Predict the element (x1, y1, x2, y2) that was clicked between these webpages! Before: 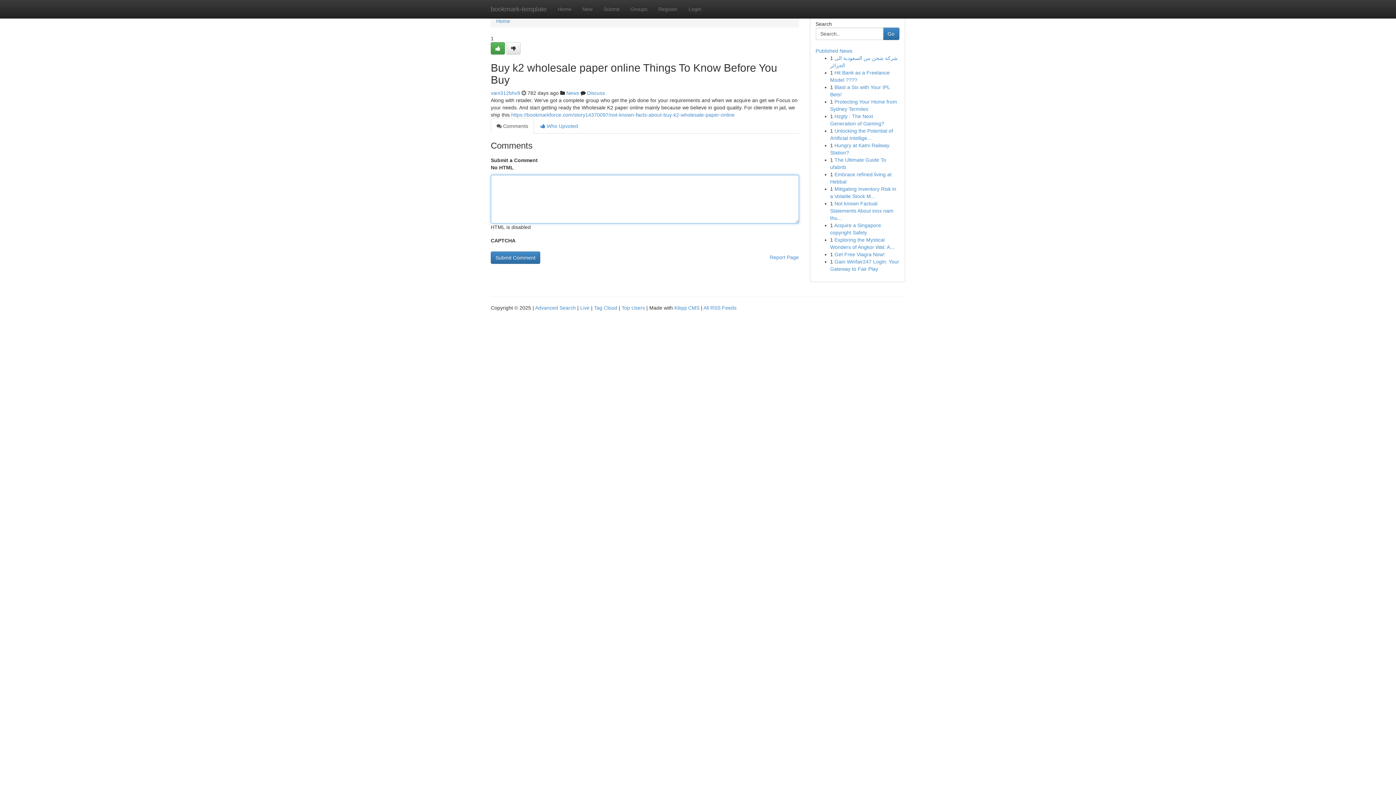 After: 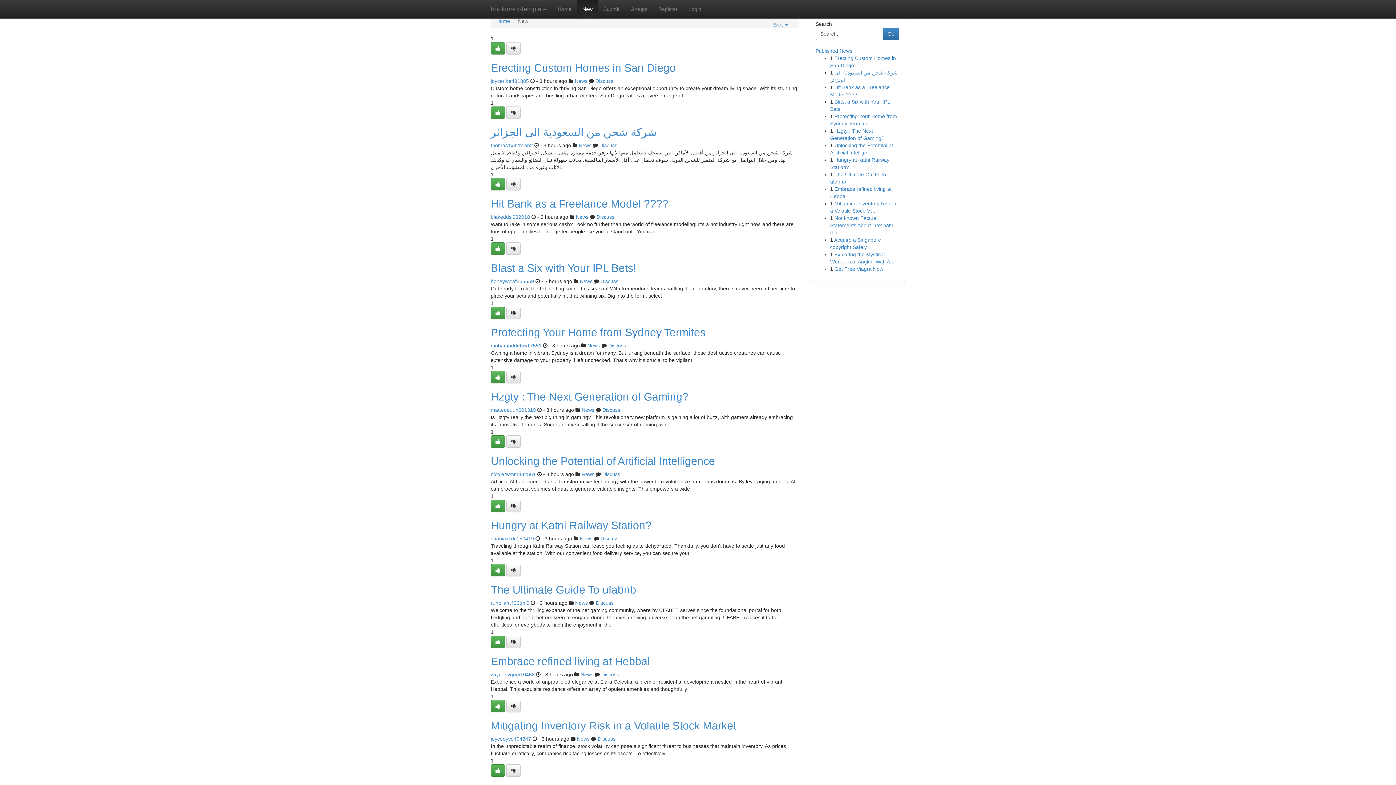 Action: bbox: (577, 0, 598, 18) label: New